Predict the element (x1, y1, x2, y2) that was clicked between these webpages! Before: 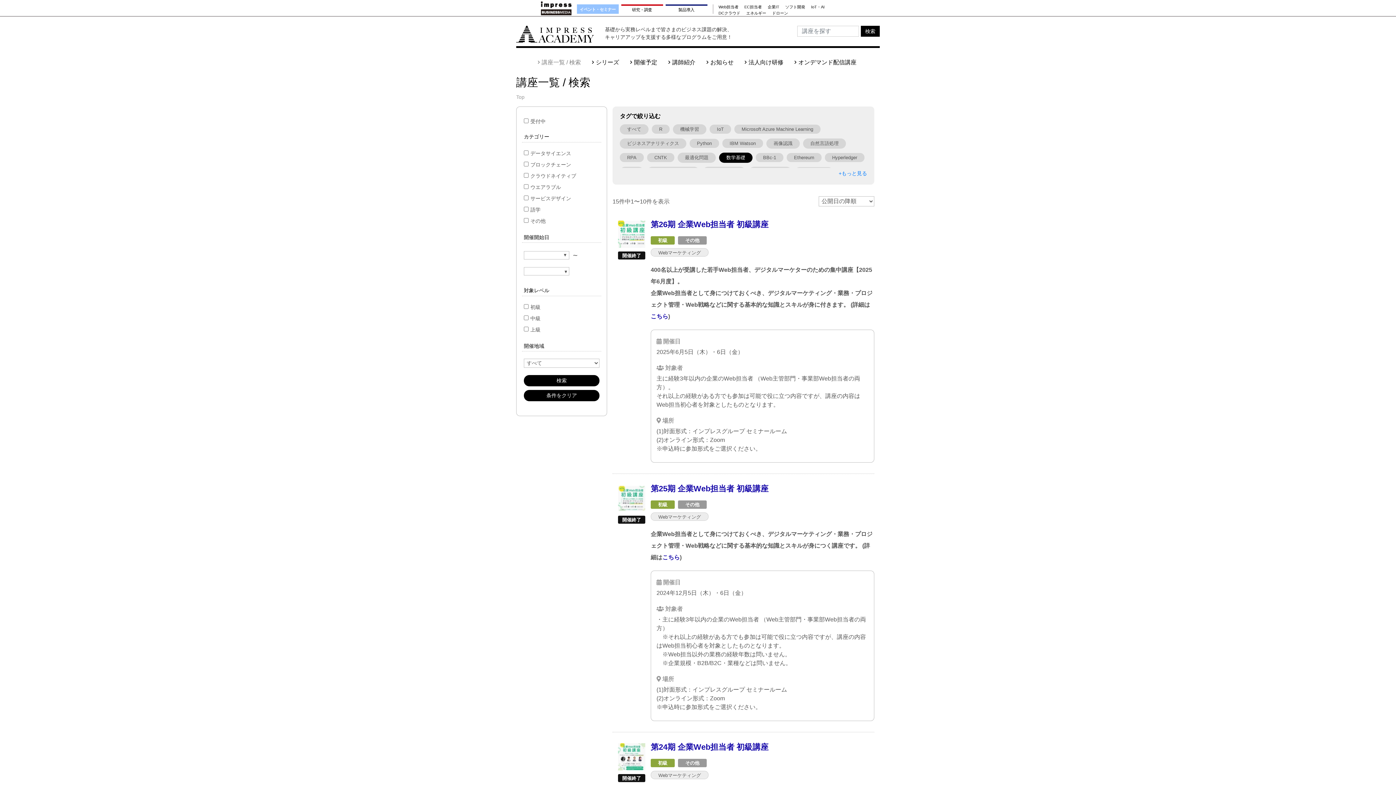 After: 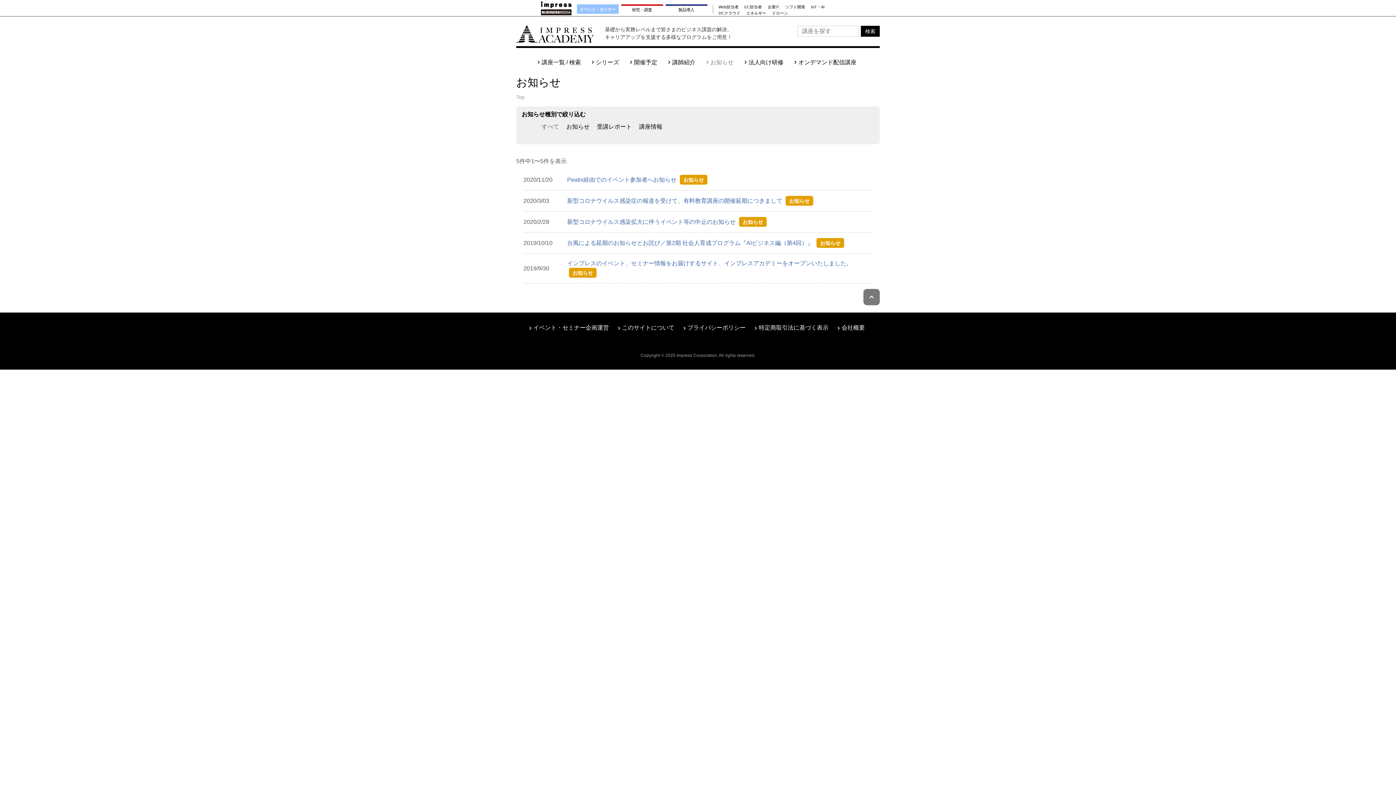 Action: bbox: (708, 59, 733, 65) label: お知らせ